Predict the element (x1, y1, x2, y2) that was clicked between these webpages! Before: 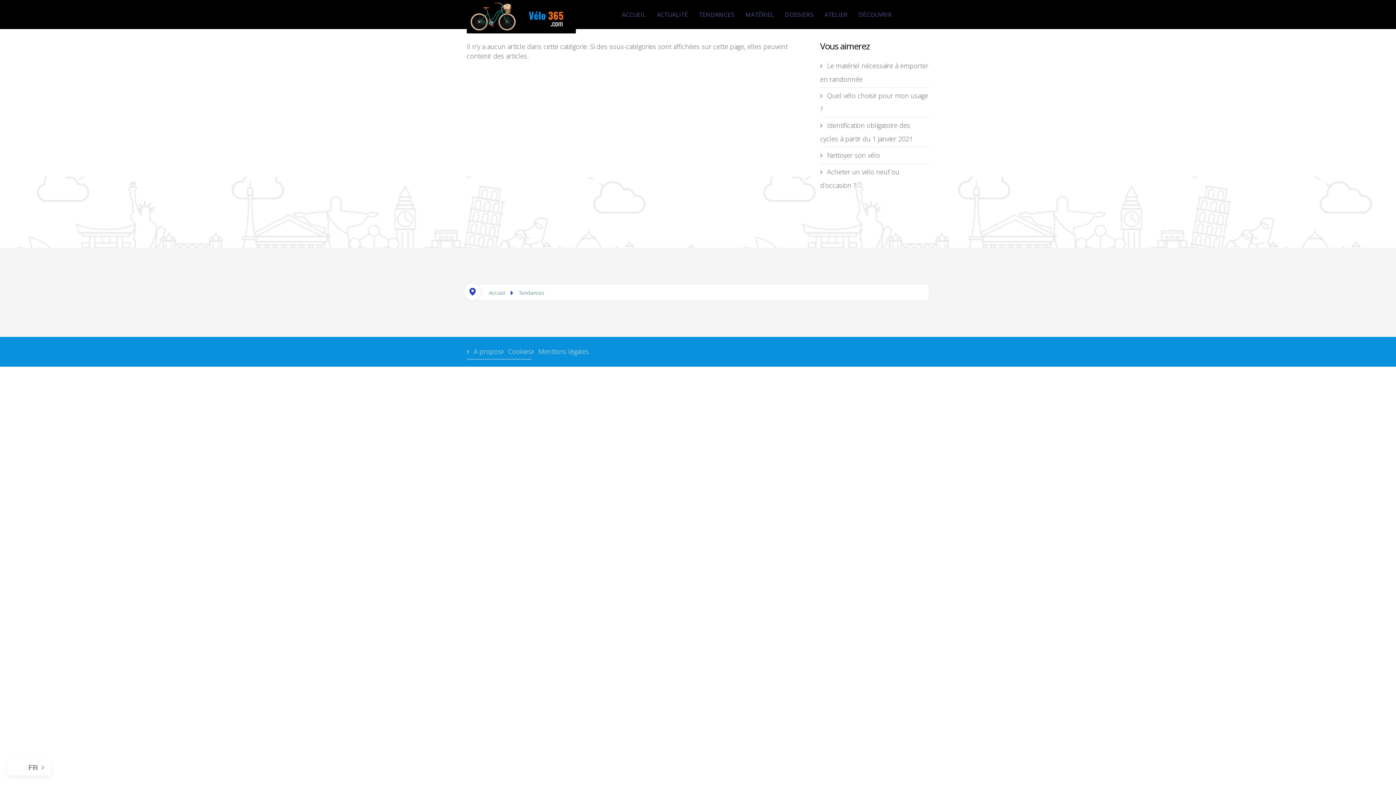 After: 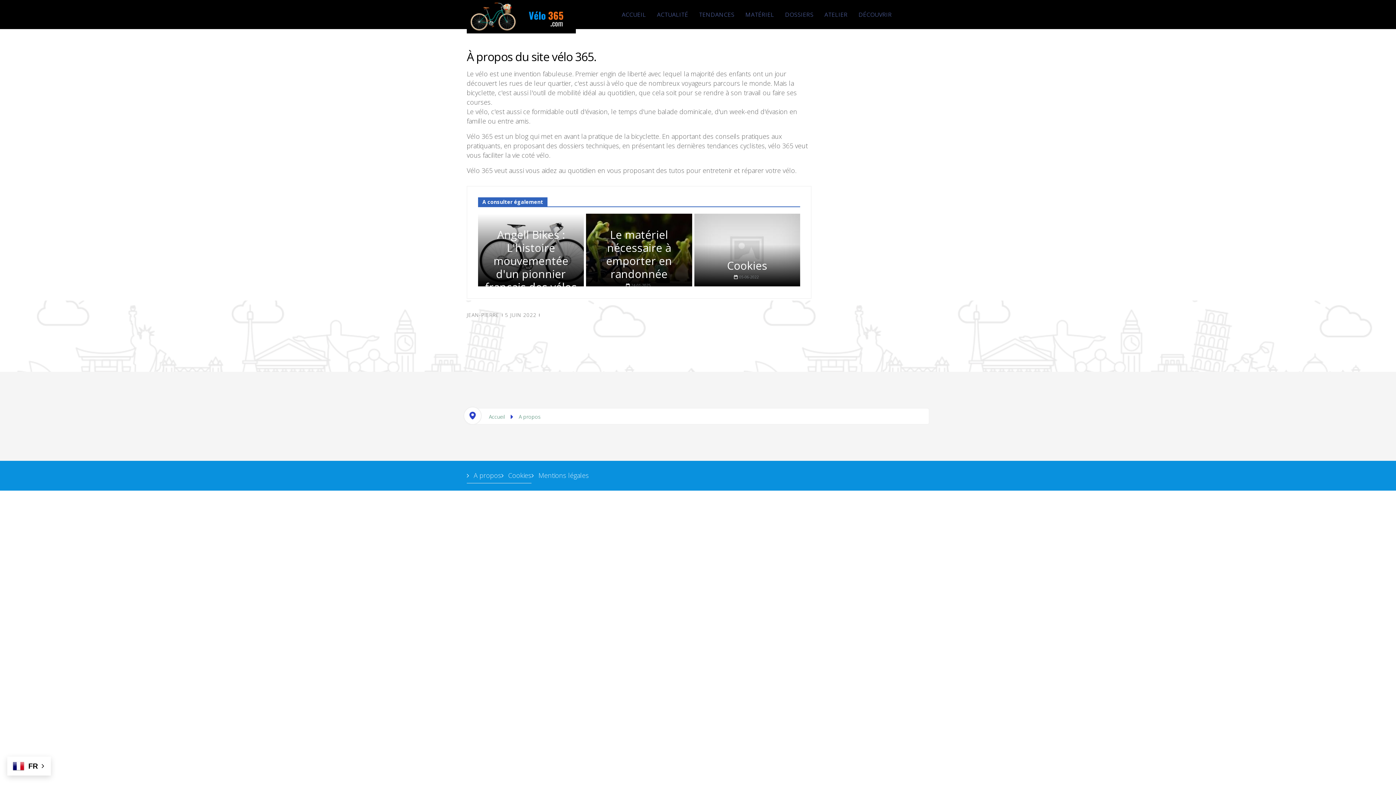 Action: label:  A propos bbox: (466, 344, 501, 359)